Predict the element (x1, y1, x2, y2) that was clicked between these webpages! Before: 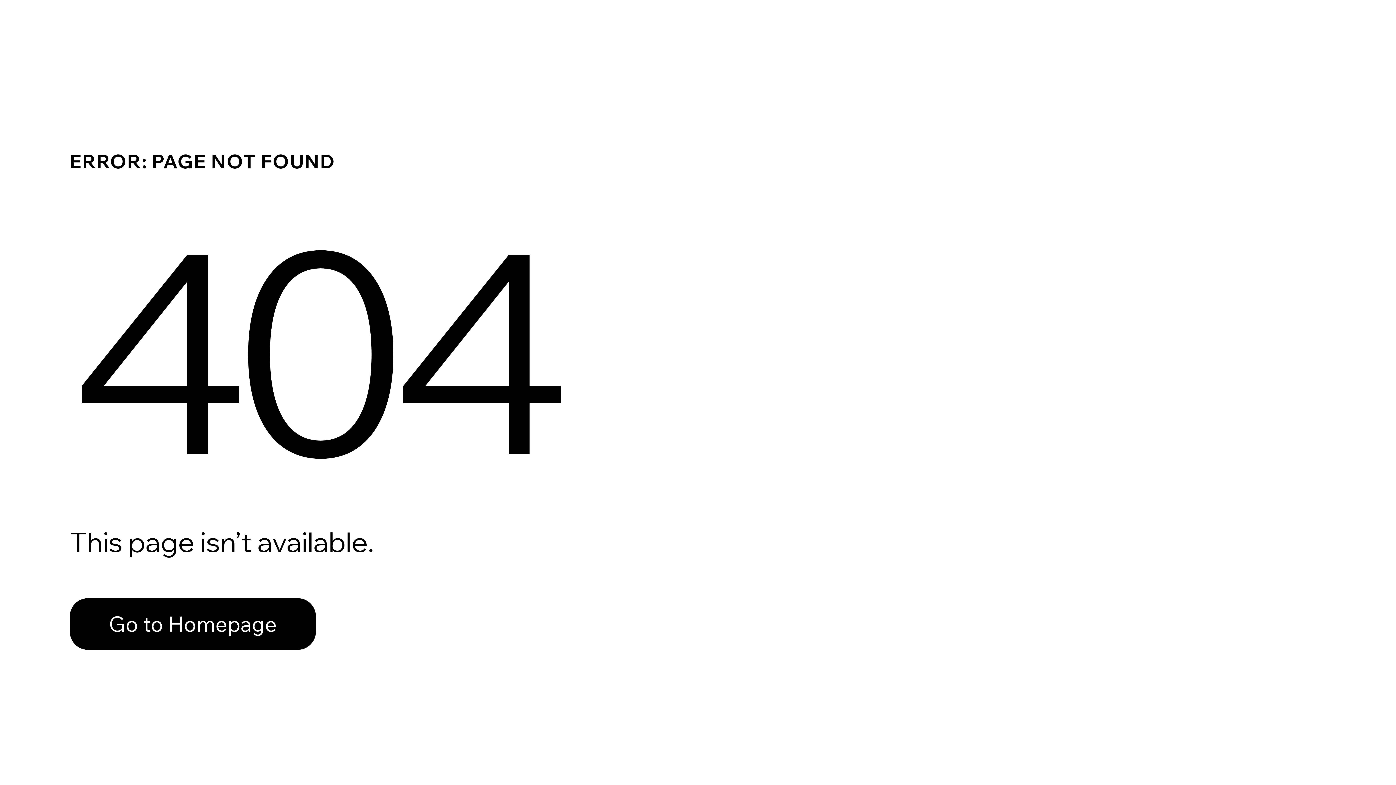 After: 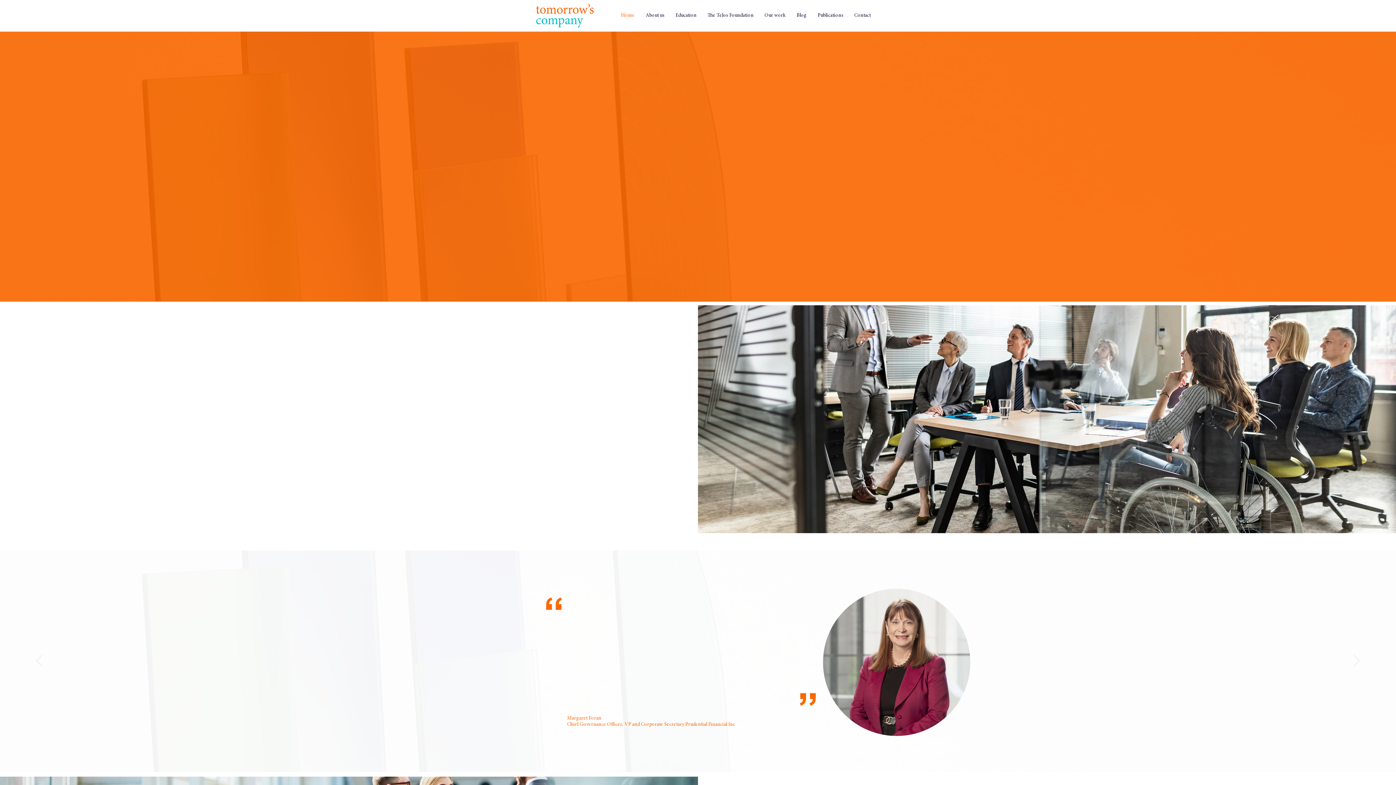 Action: label: Go to Homepage bbox: (69, 582, 768, 659)